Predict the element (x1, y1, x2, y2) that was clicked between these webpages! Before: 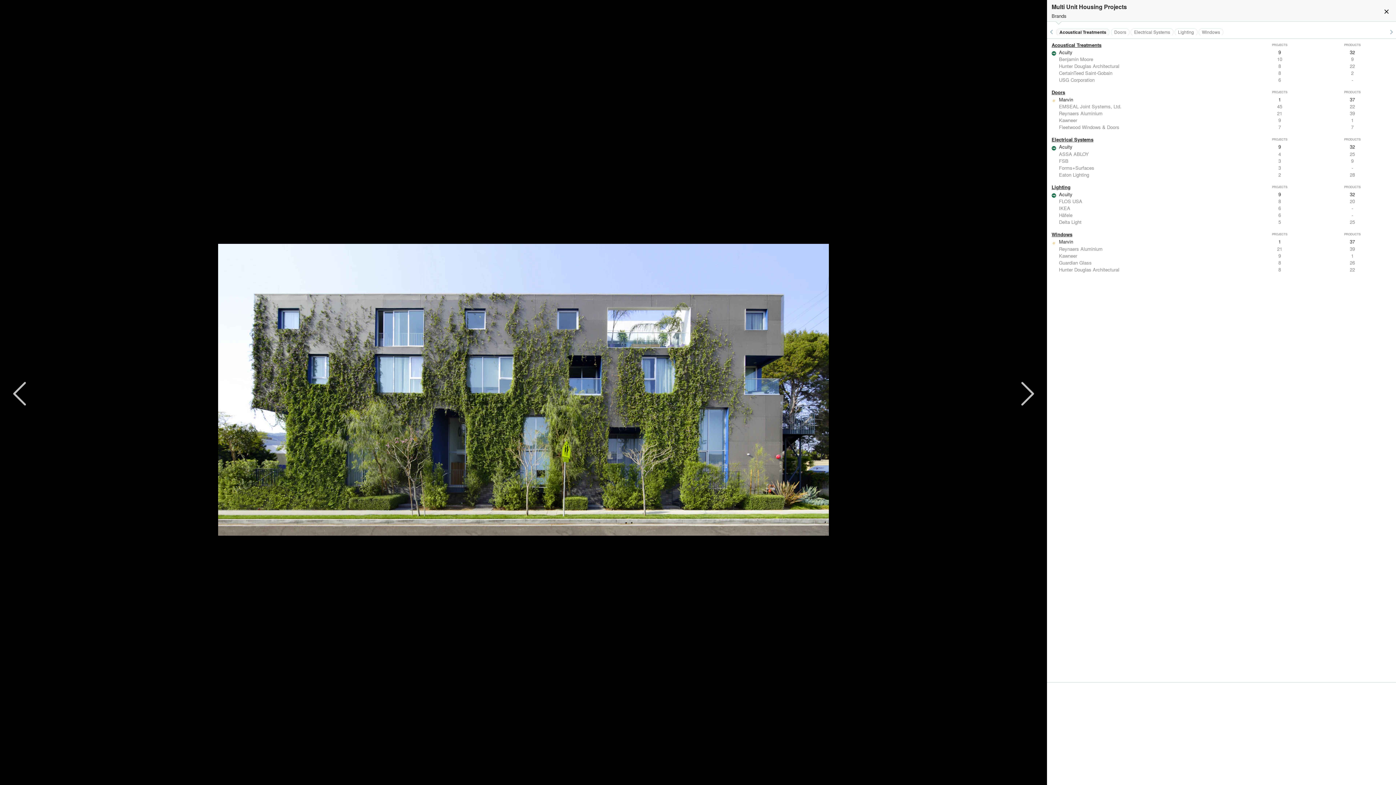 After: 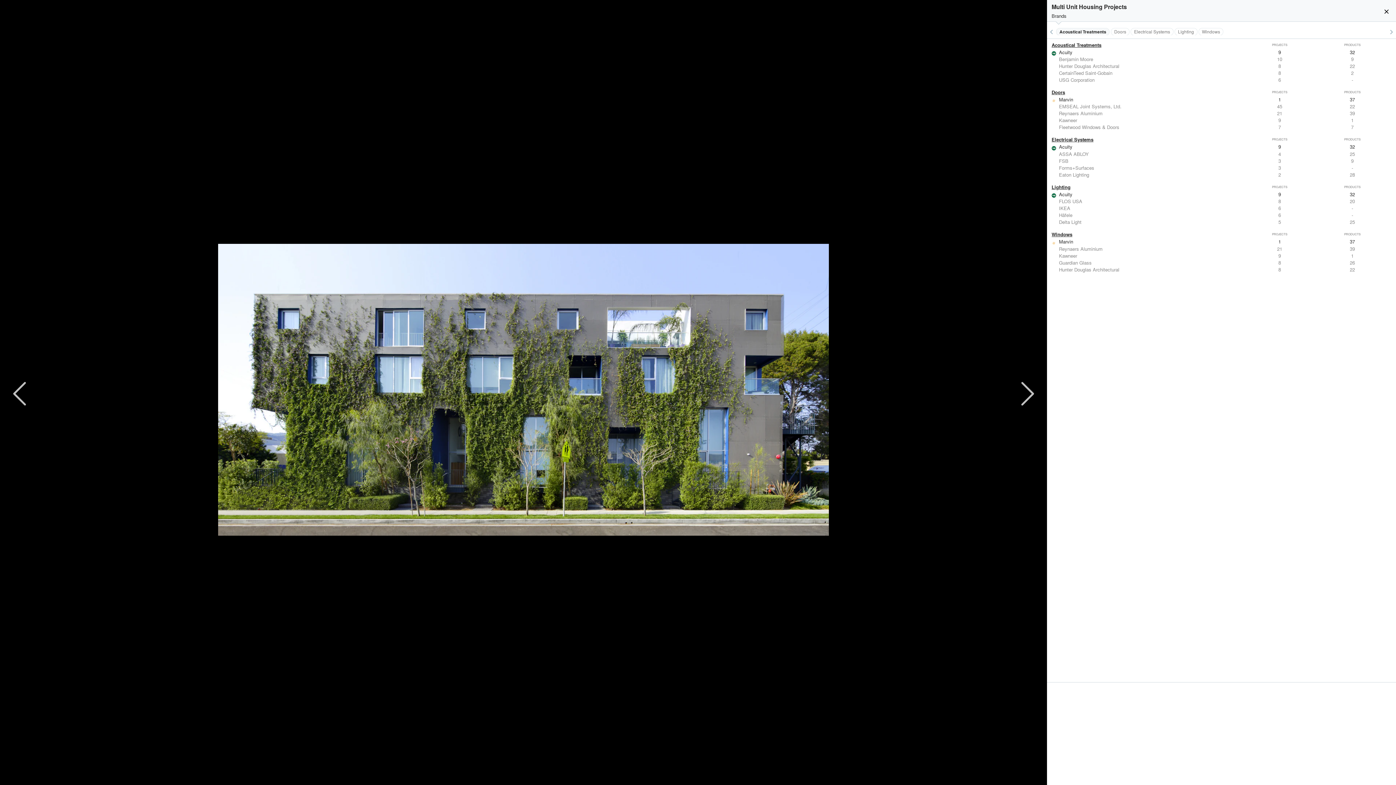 Action: label: Acoustical Treatments bbox: (1056, 28, 1109, 35)